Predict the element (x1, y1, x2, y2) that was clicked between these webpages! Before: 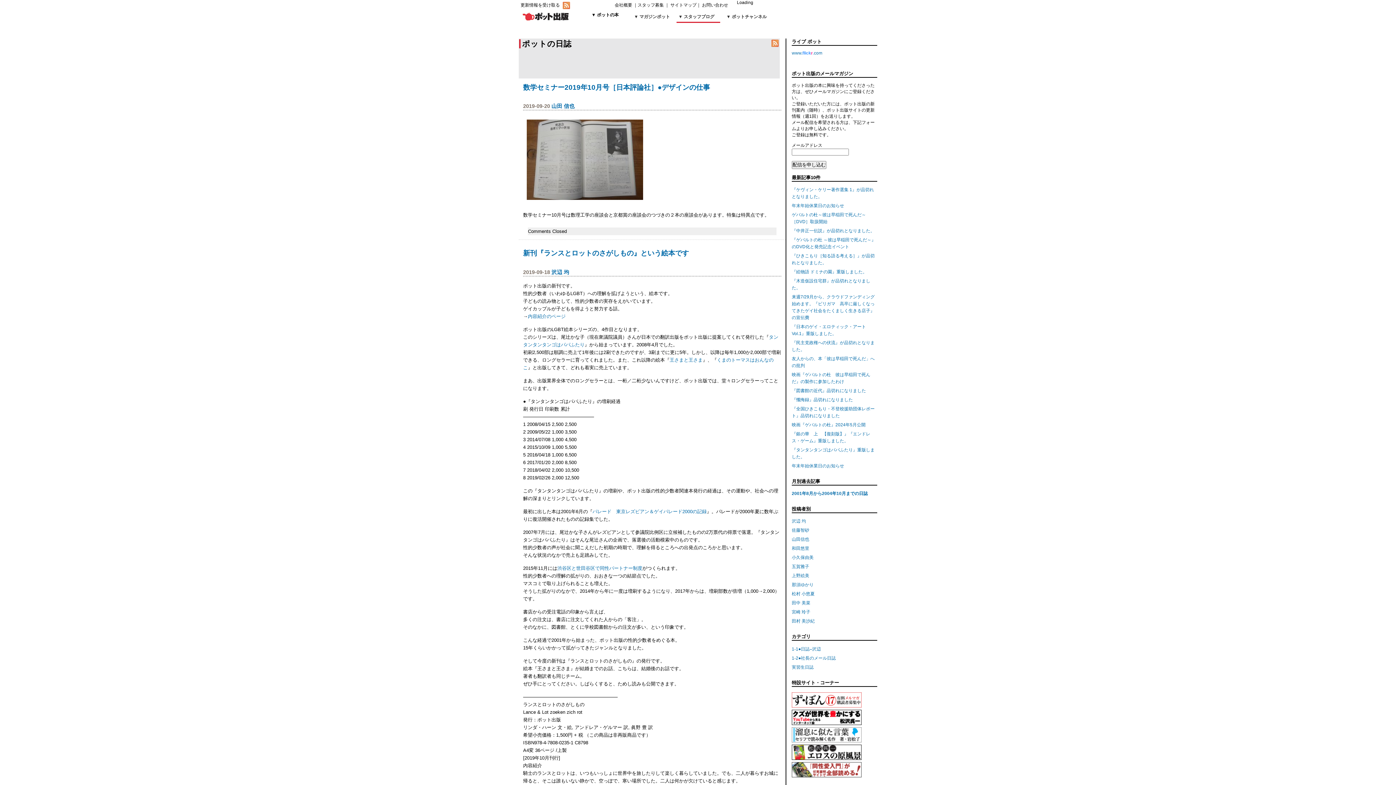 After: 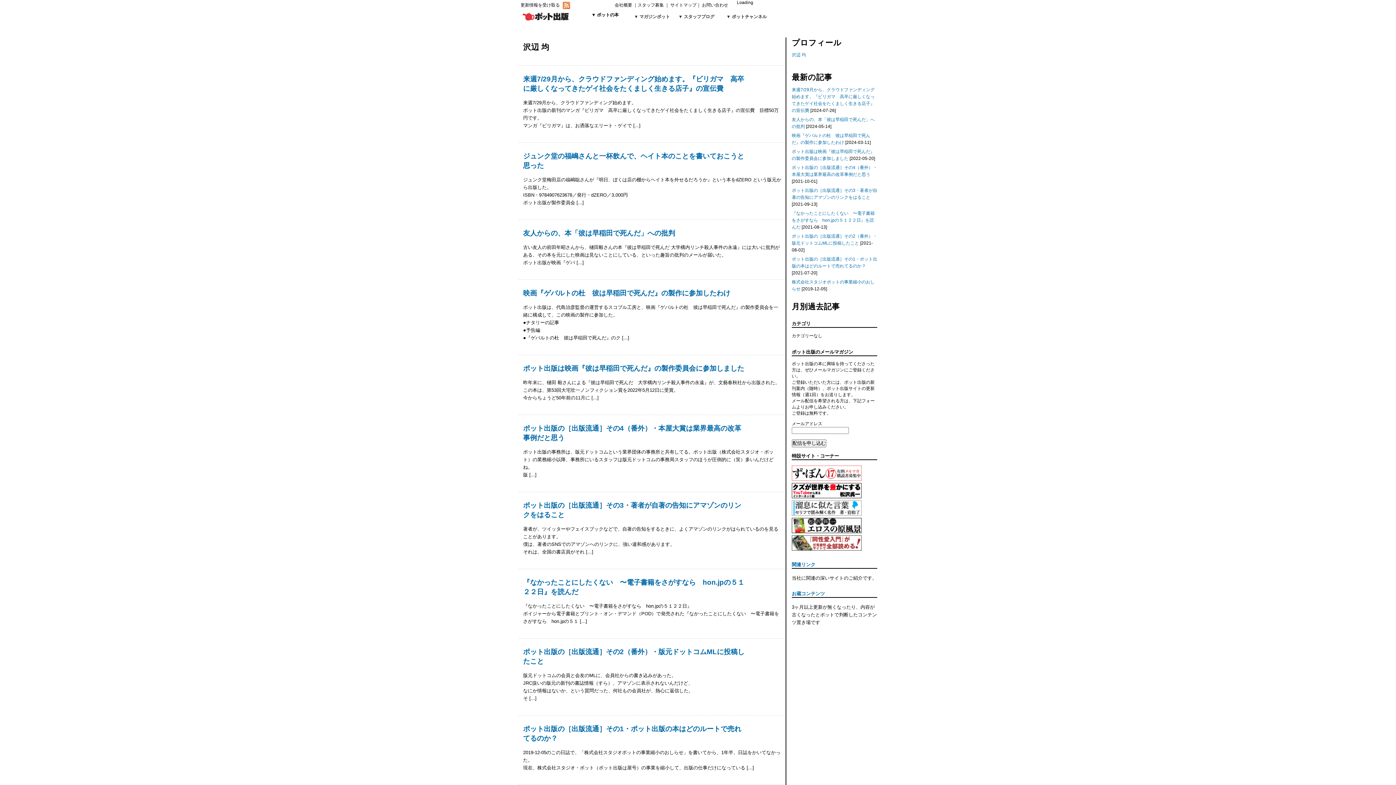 Action: bbox: (551, 269, 569, 275) label: 沢辺 均